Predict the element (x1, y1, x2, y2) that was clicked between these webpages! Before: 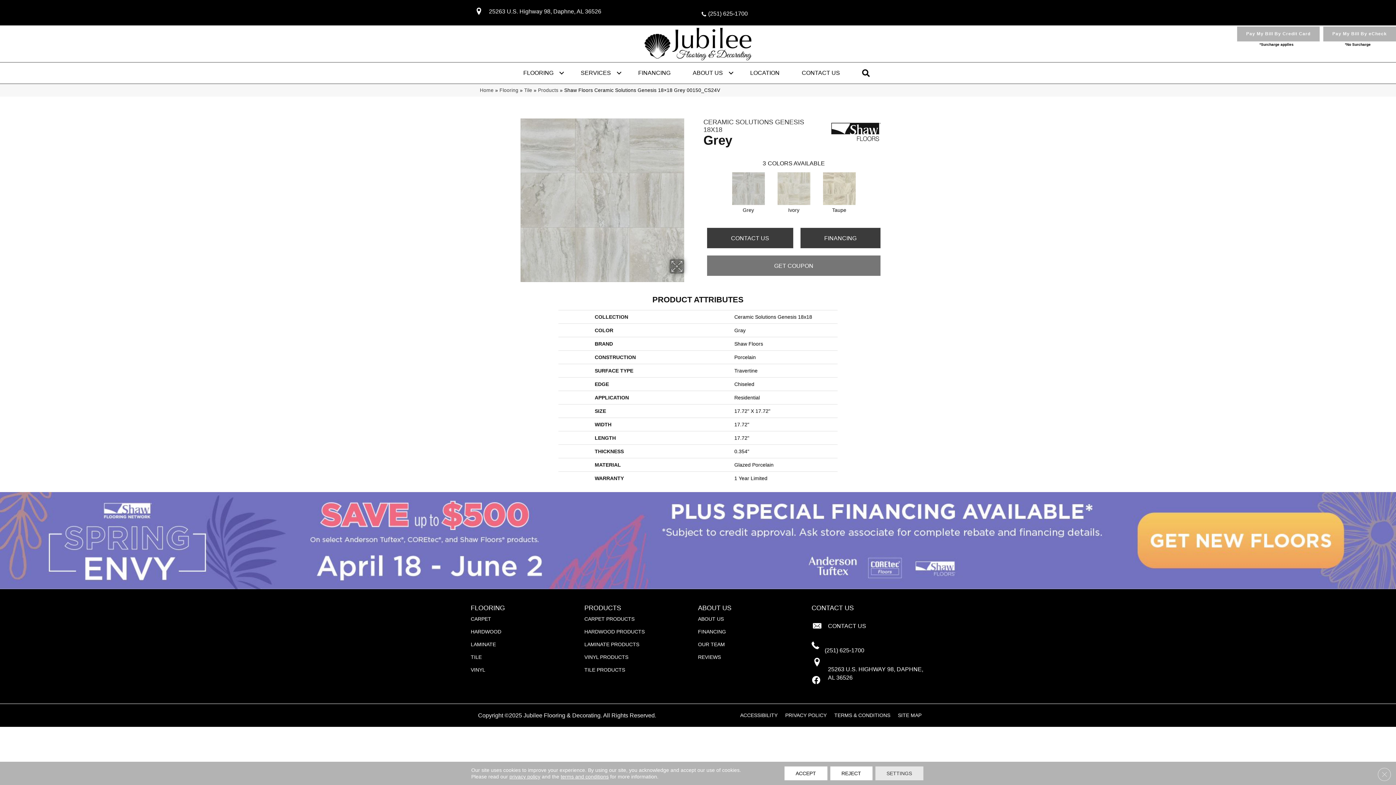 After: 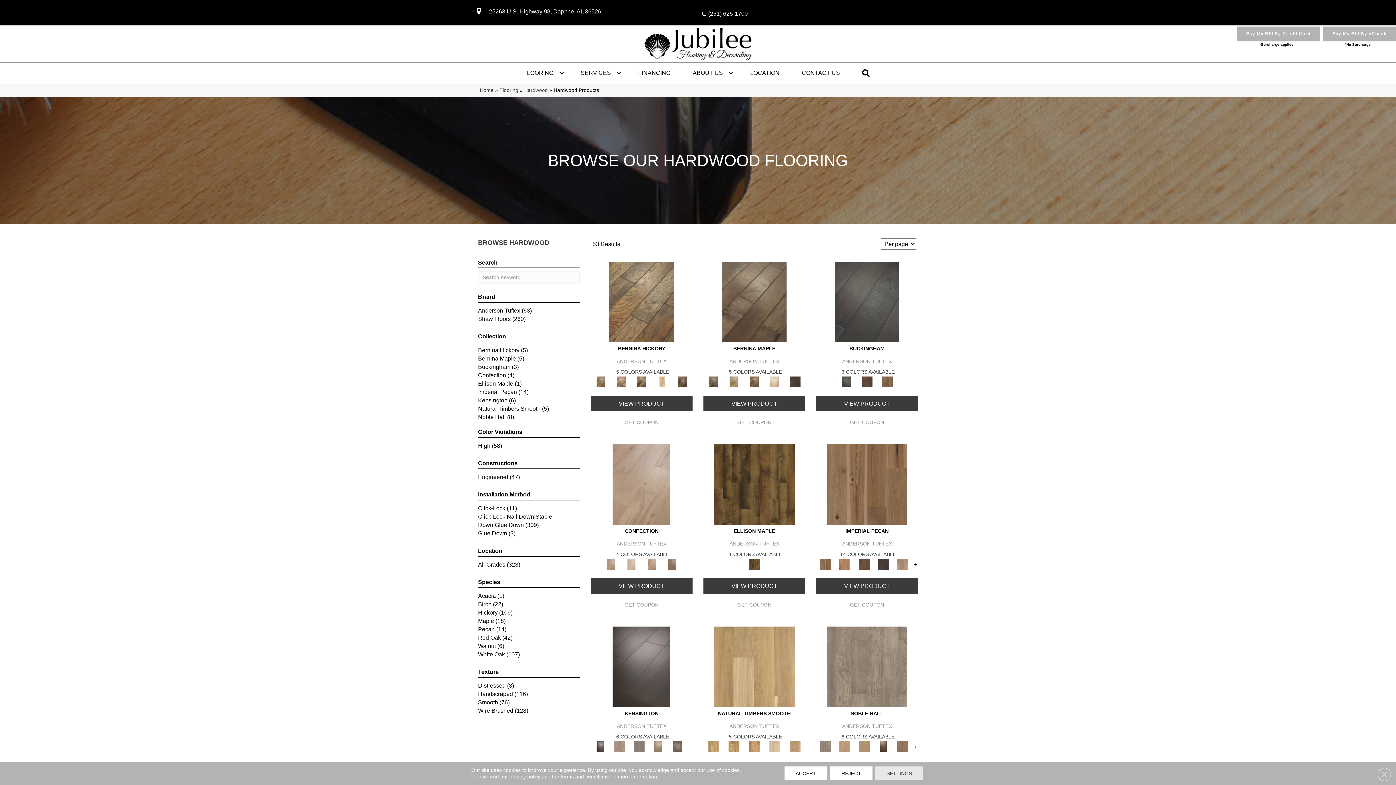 Action: label: HARDWOOD PRODUCTS bbox: (584, 625, 644, 638)